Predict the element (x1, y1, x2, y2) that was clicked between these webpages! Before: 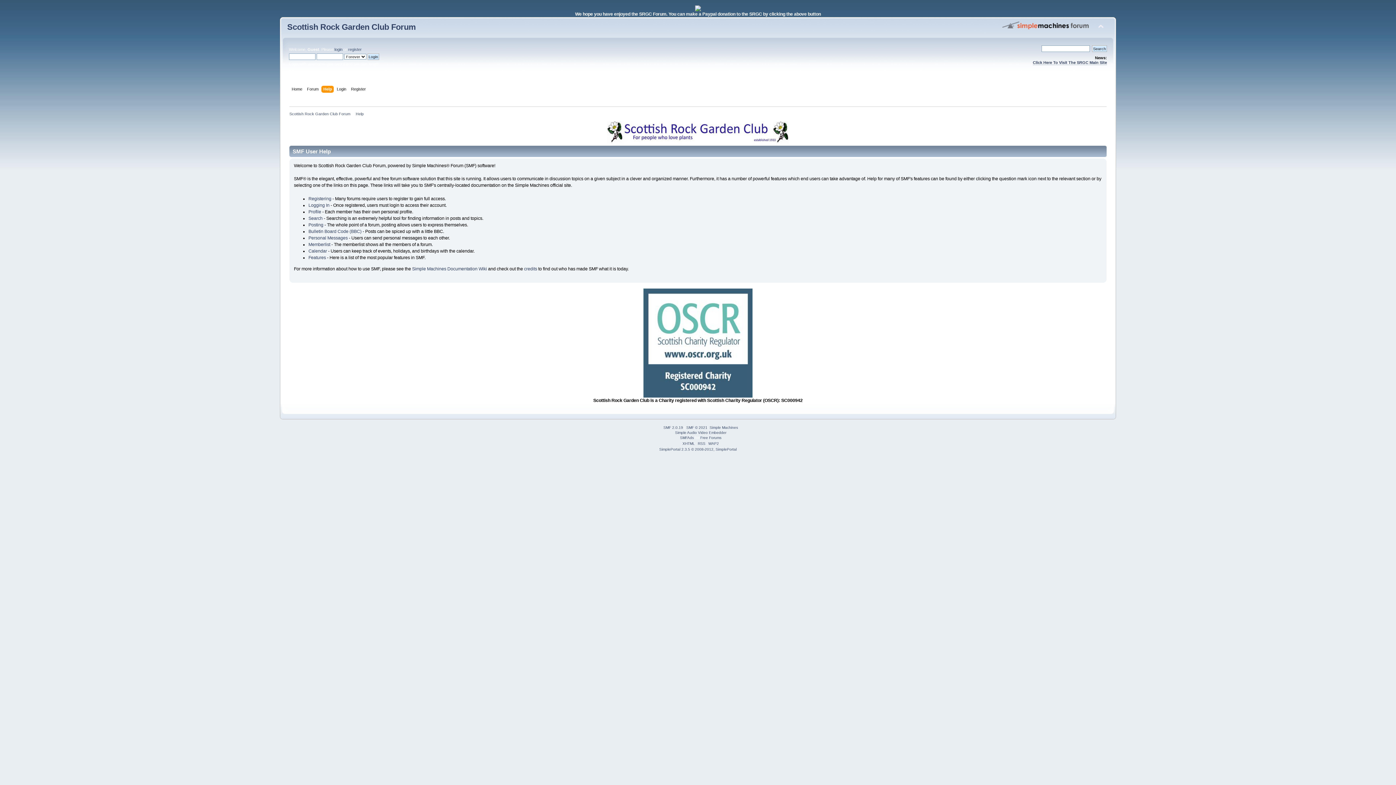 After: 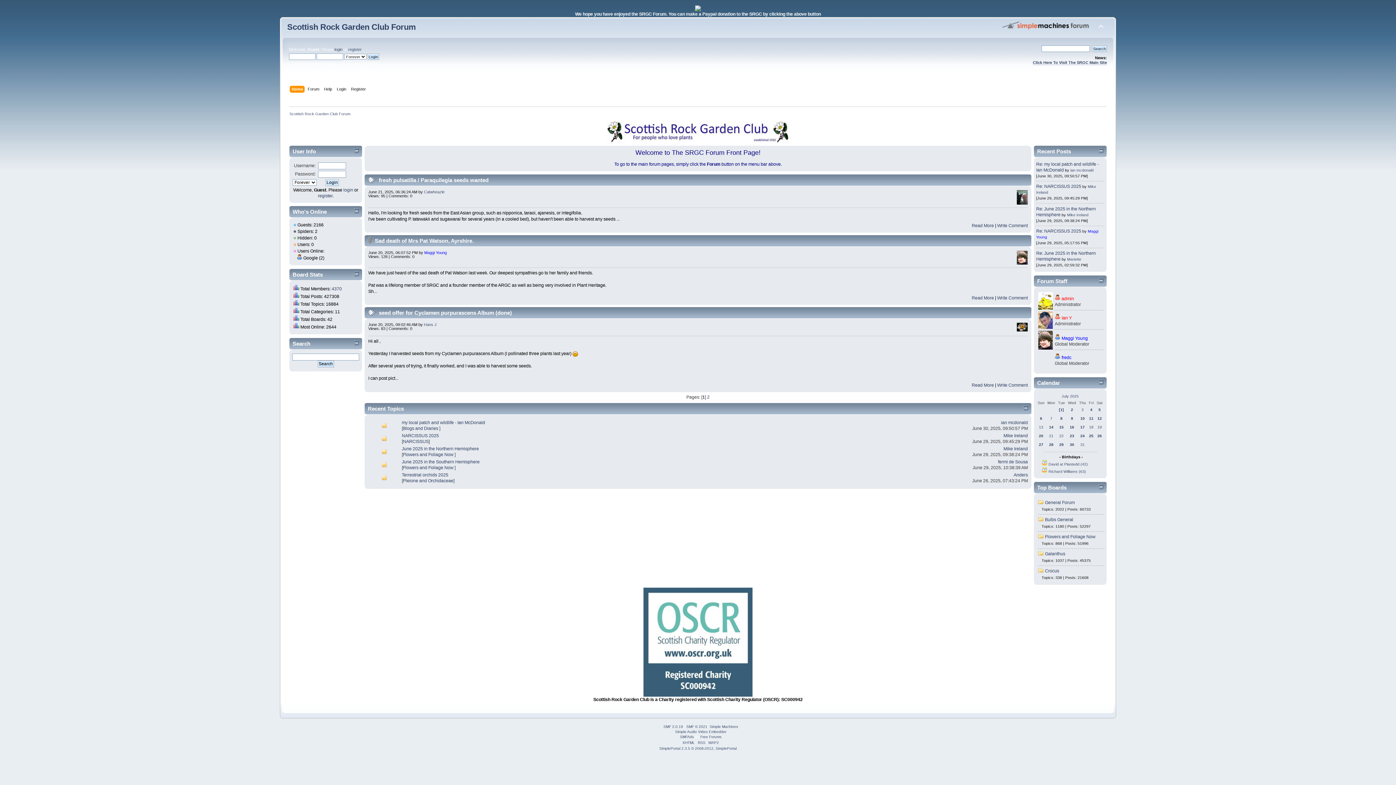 Action: label: Scottish Rock Garden Club Forum bbox: (287, 22, 416, 31)